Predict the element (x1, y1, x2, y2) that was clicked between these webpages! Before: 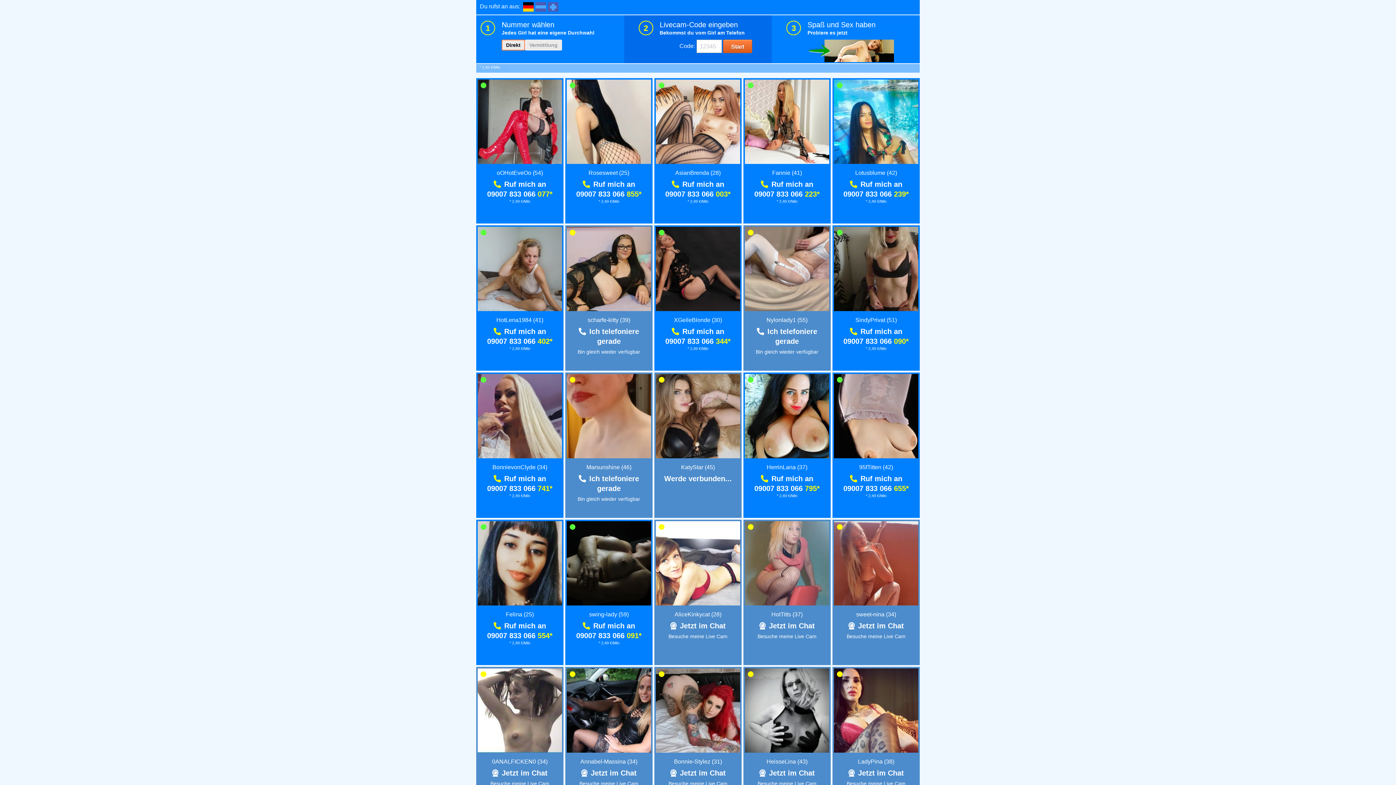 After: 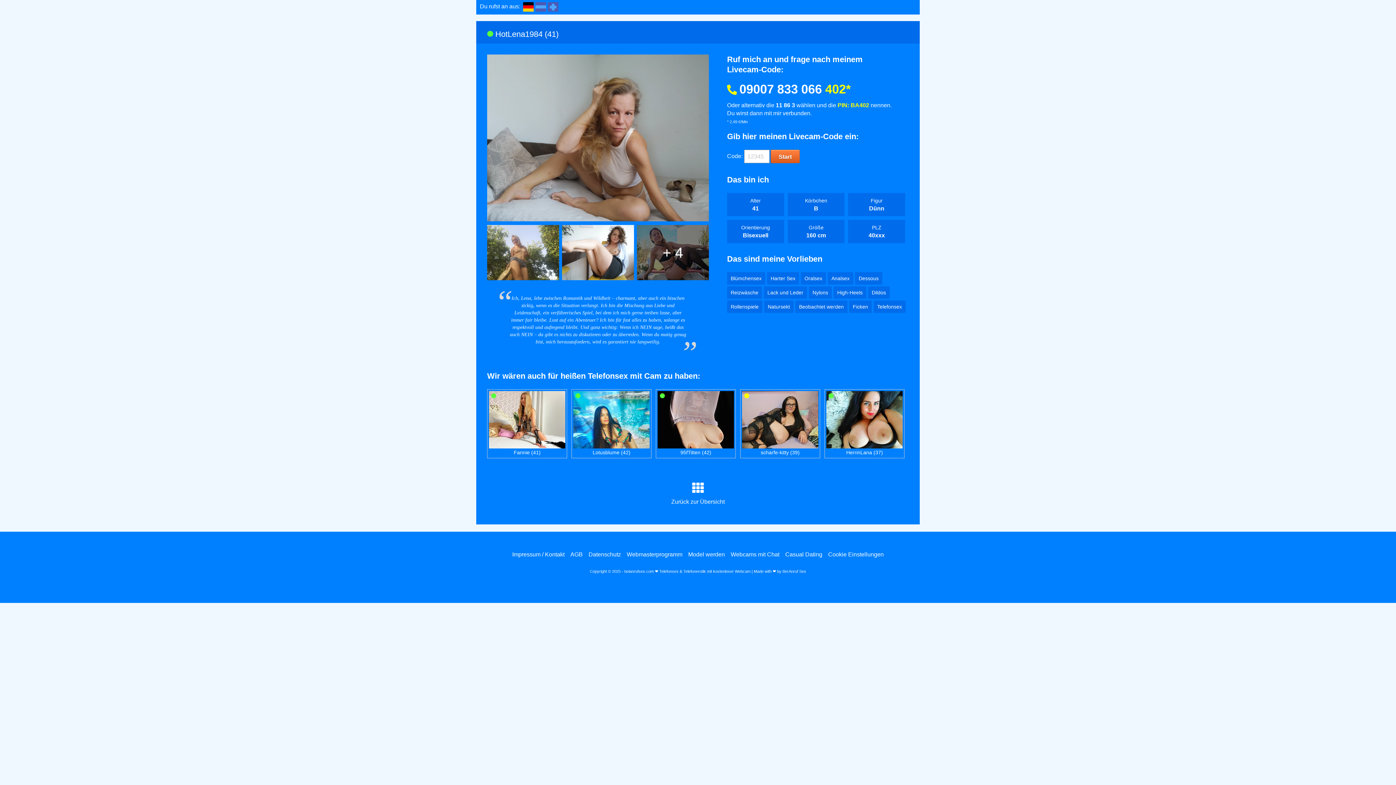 Action: label: HotLena1984 (41) bbox: (496, 317, 543, 323)